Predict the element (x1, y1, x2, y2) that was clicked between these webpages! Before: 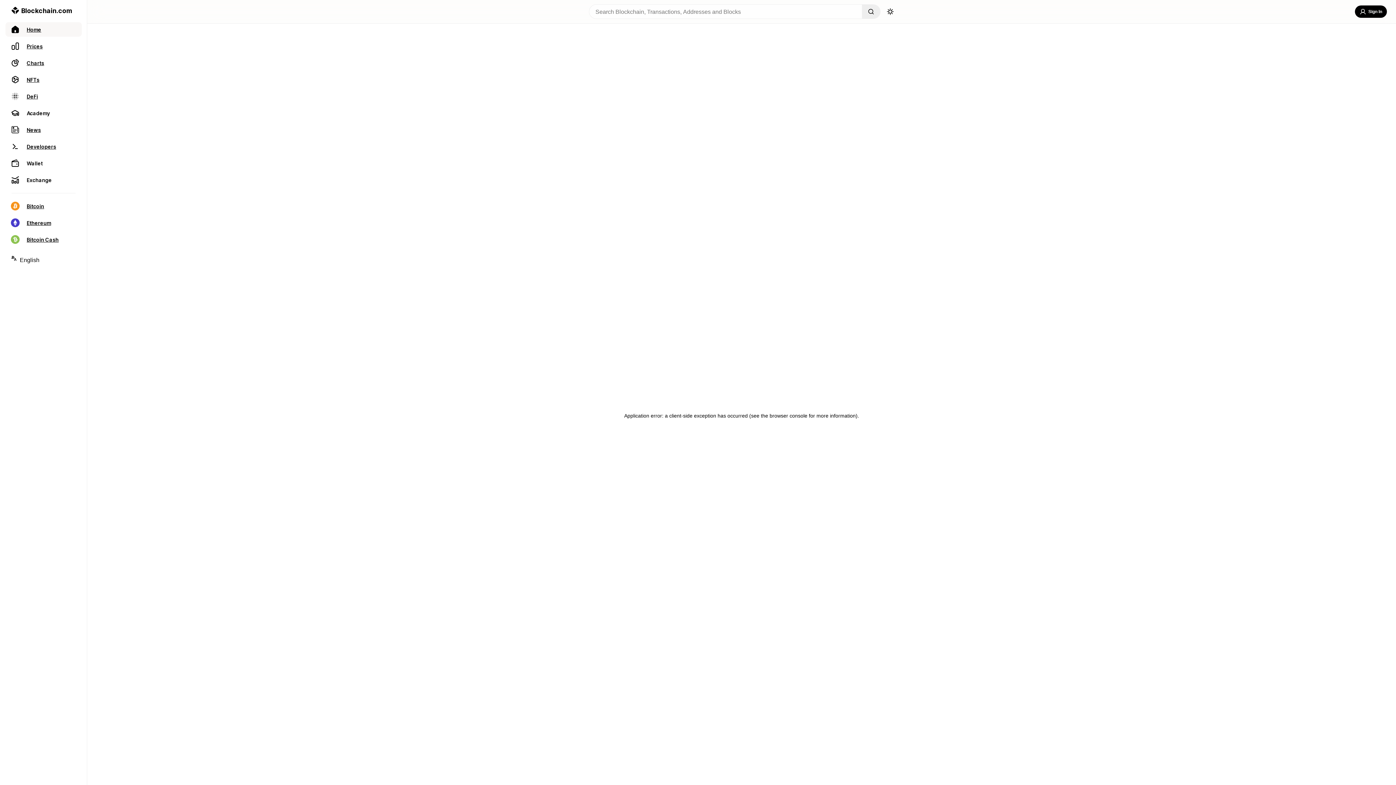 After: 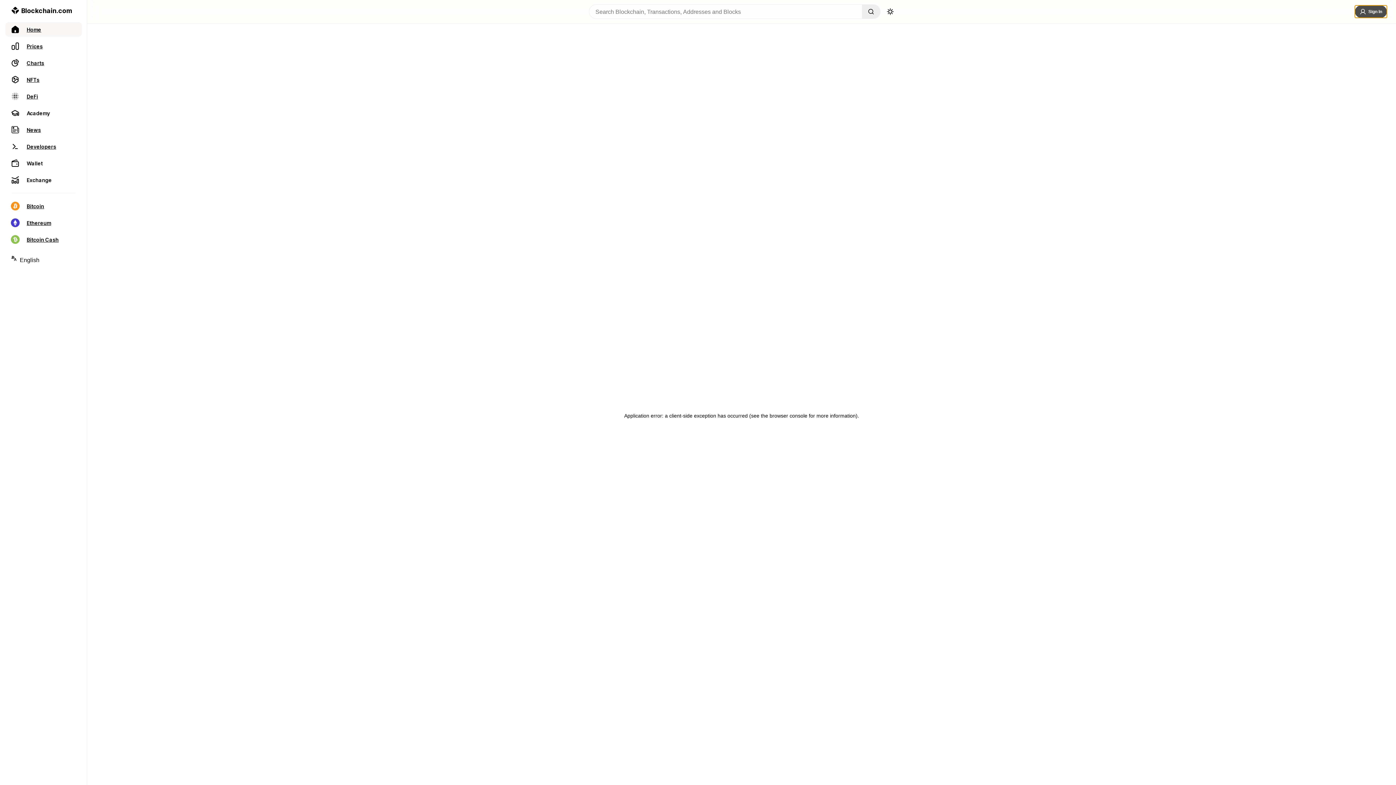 Action: label: Sign In bbox: (1355, 5, 1387, 17)